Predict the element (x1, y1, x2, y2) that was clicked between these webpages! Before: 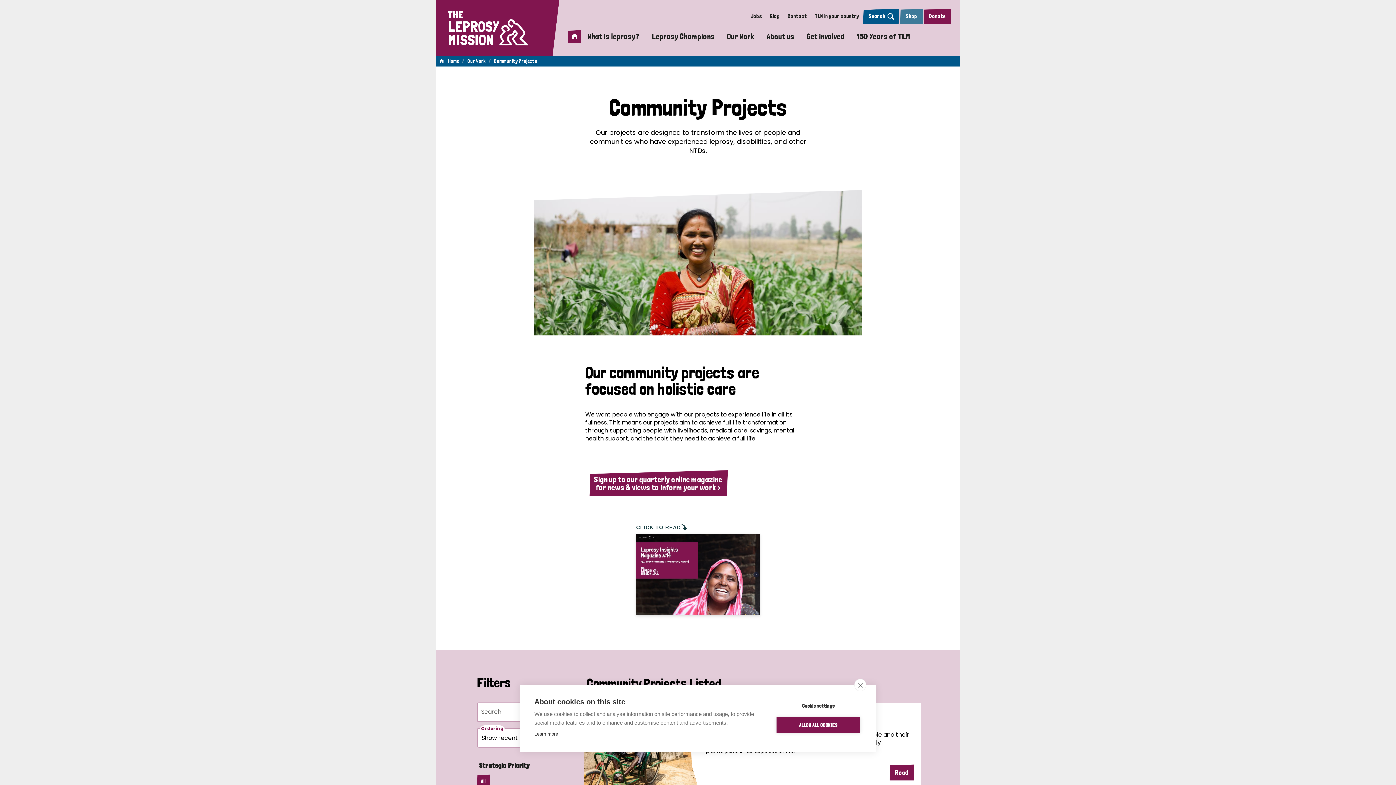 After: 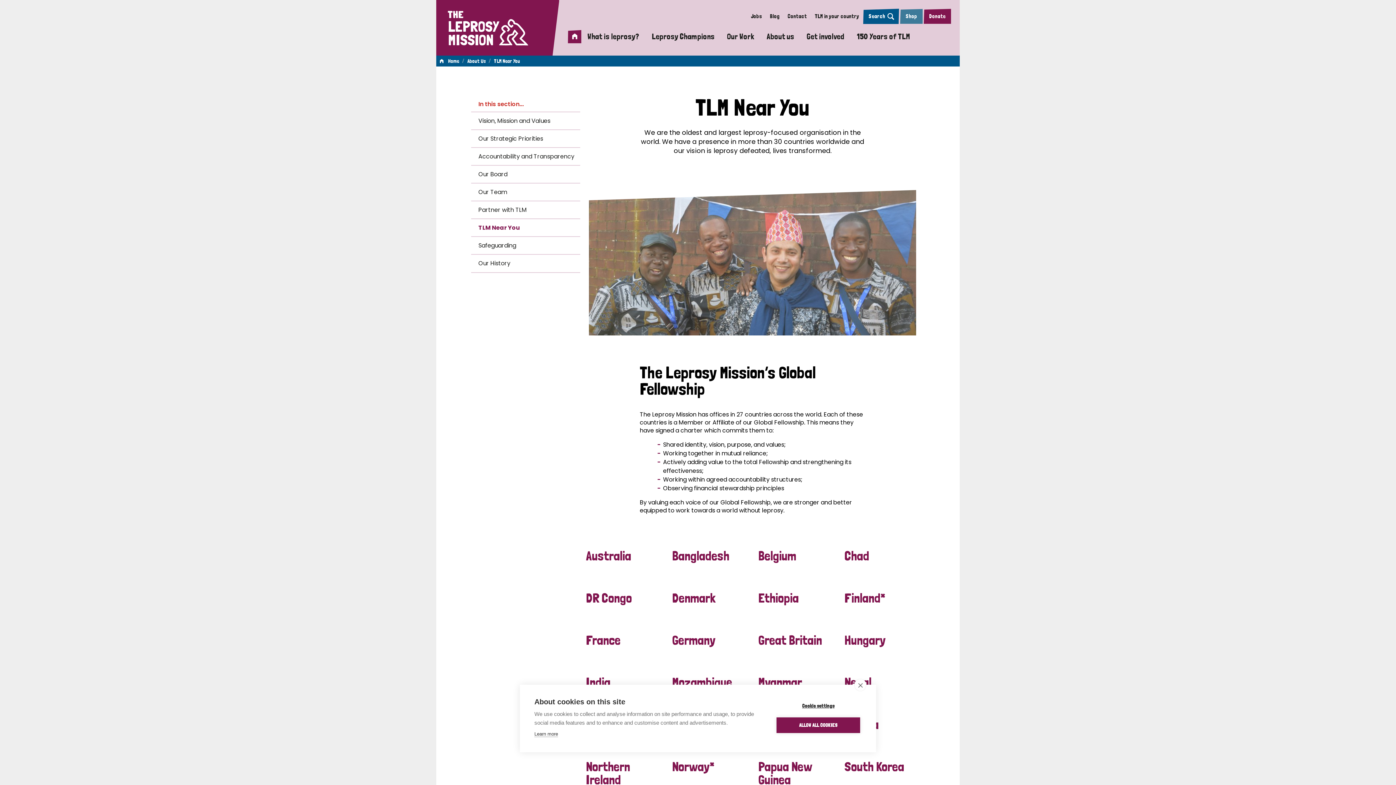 Action: label: TLM in your country bbox: (814, 12, 859, 19)